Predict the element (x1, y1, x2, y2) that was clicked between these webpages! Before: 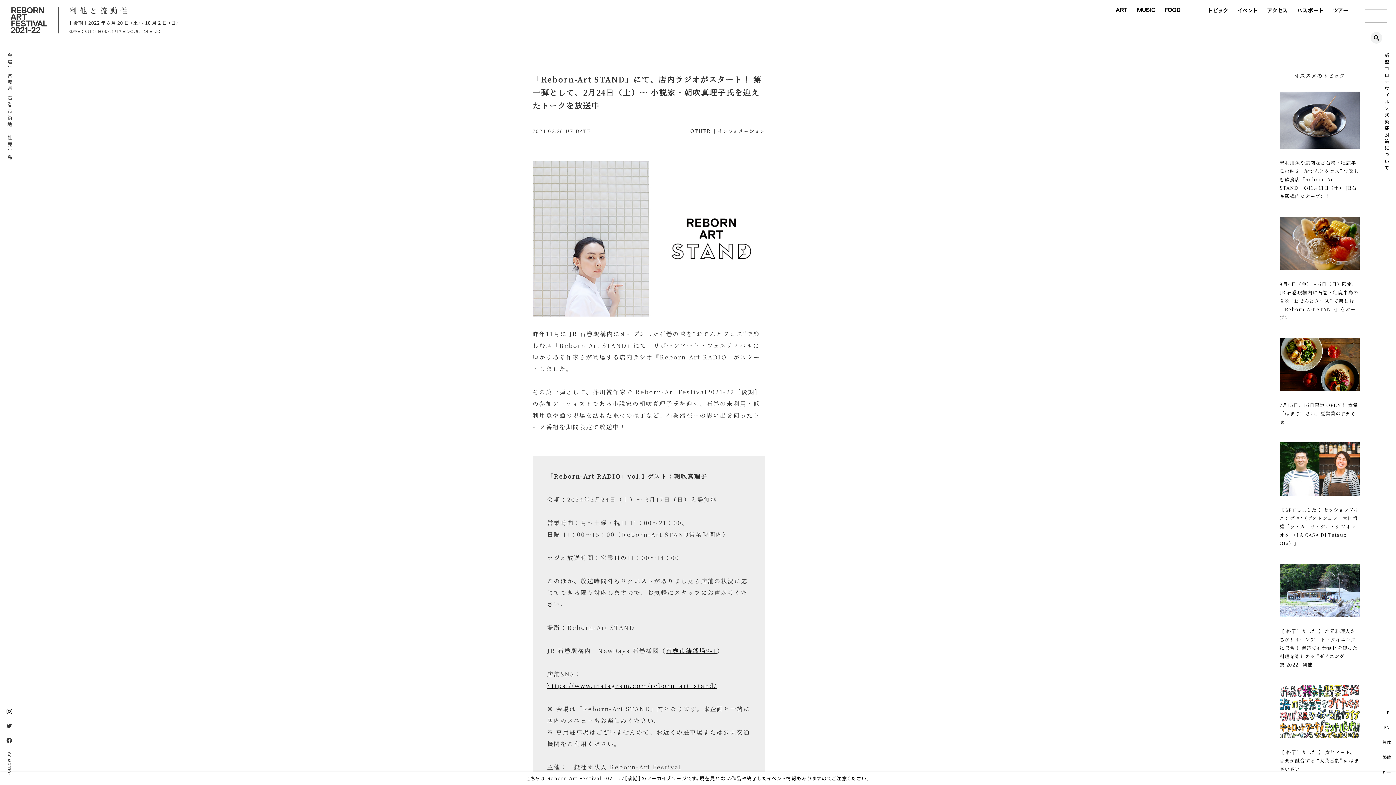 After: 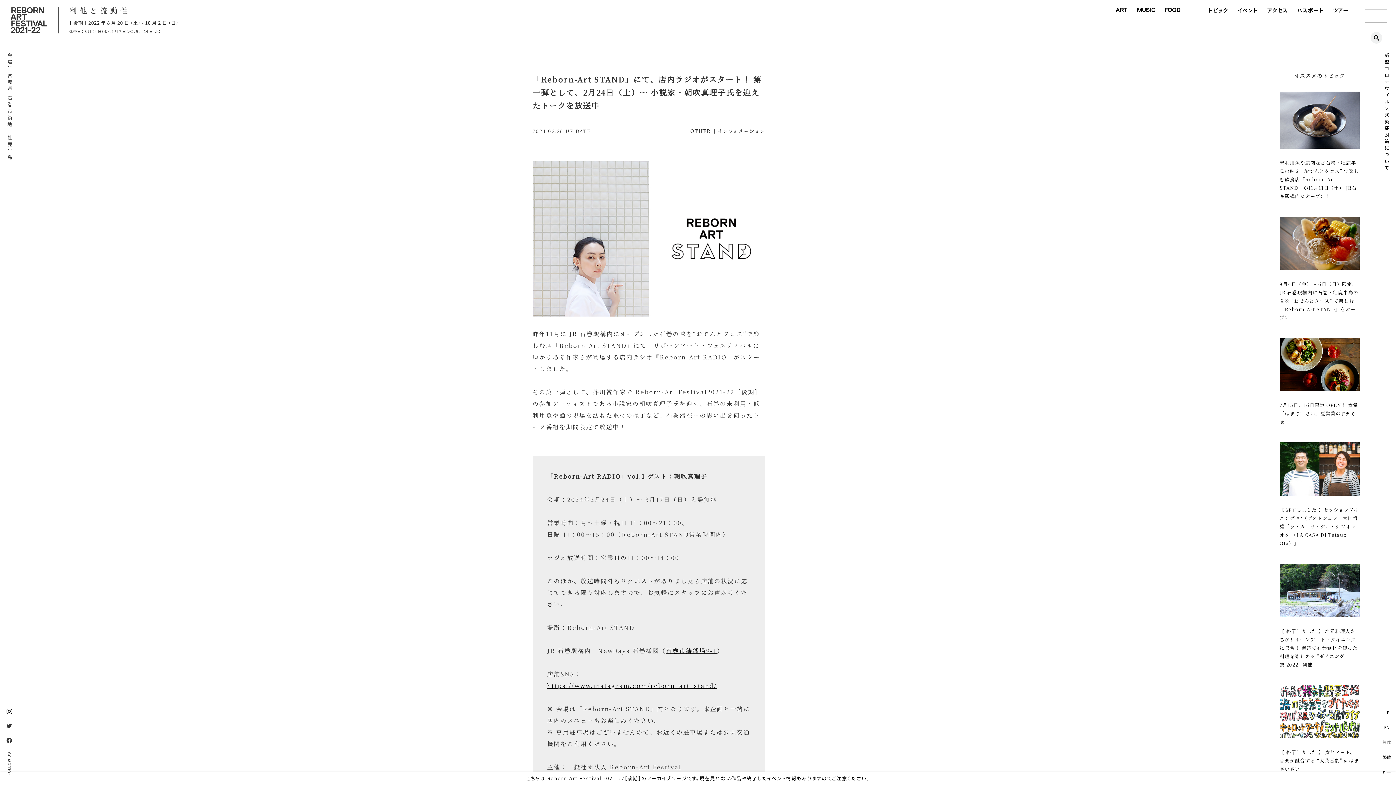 Action: label: 簡体 bbox: (1383, 739, 1391, 745)